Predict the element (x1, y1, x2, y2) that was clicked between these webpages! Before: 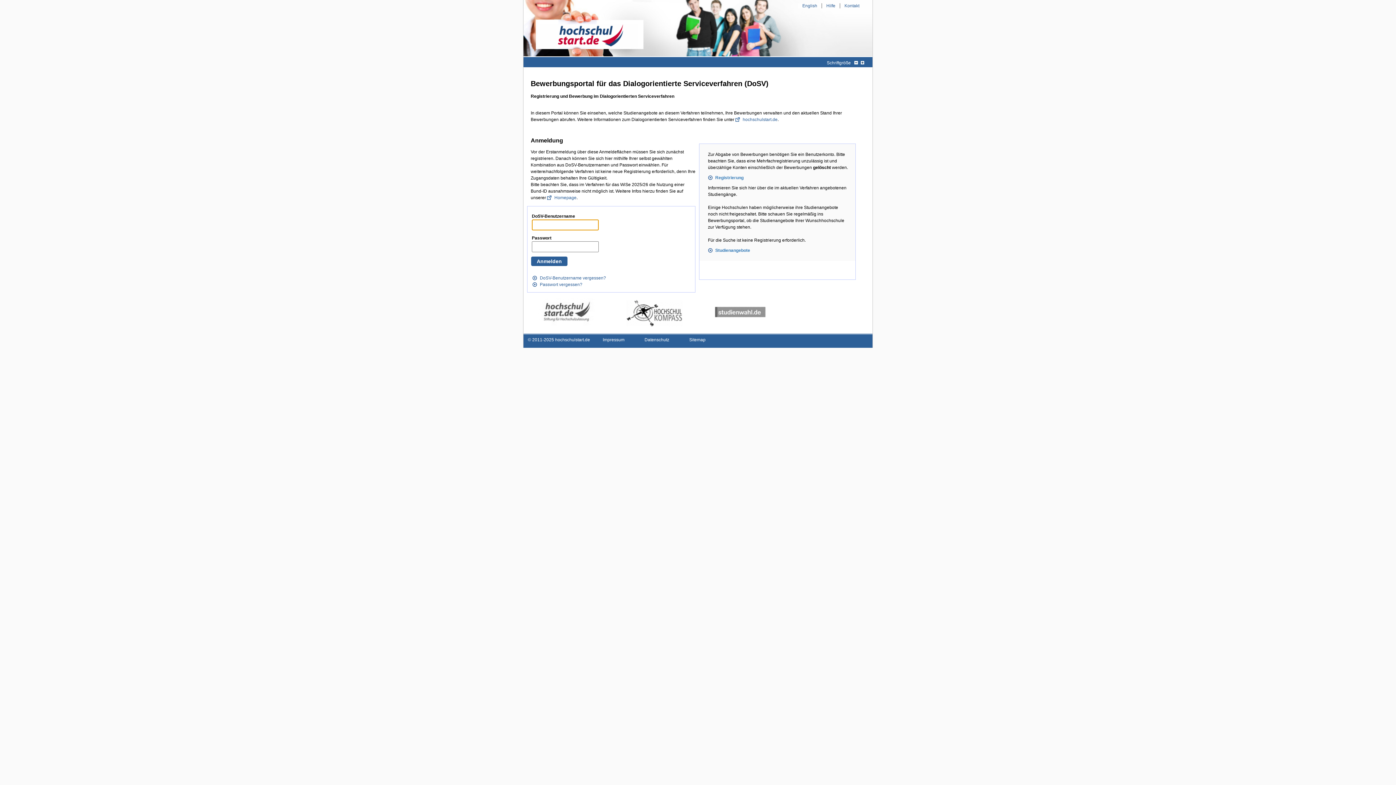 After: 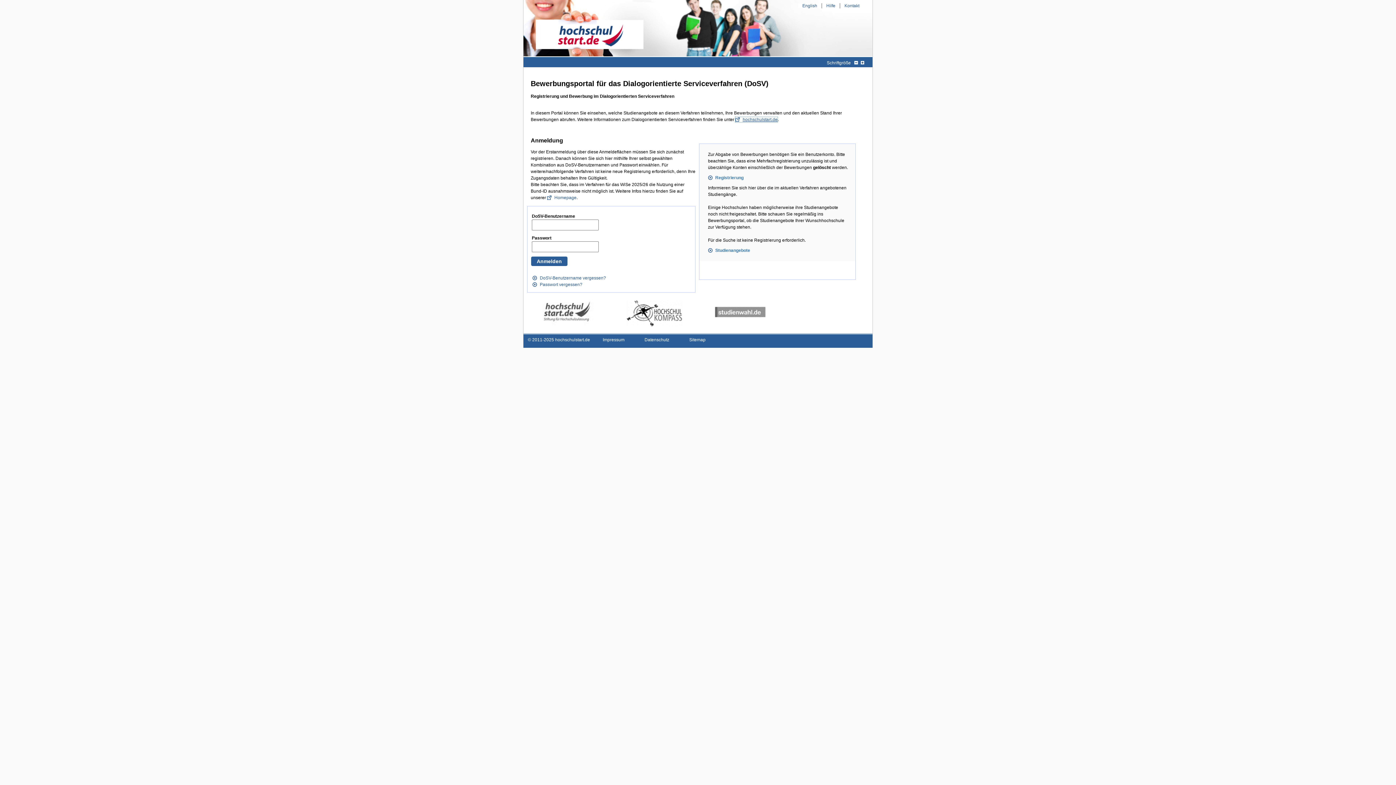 Action: bbox: (735, 117, 777, 122) label: hochschulstart.de